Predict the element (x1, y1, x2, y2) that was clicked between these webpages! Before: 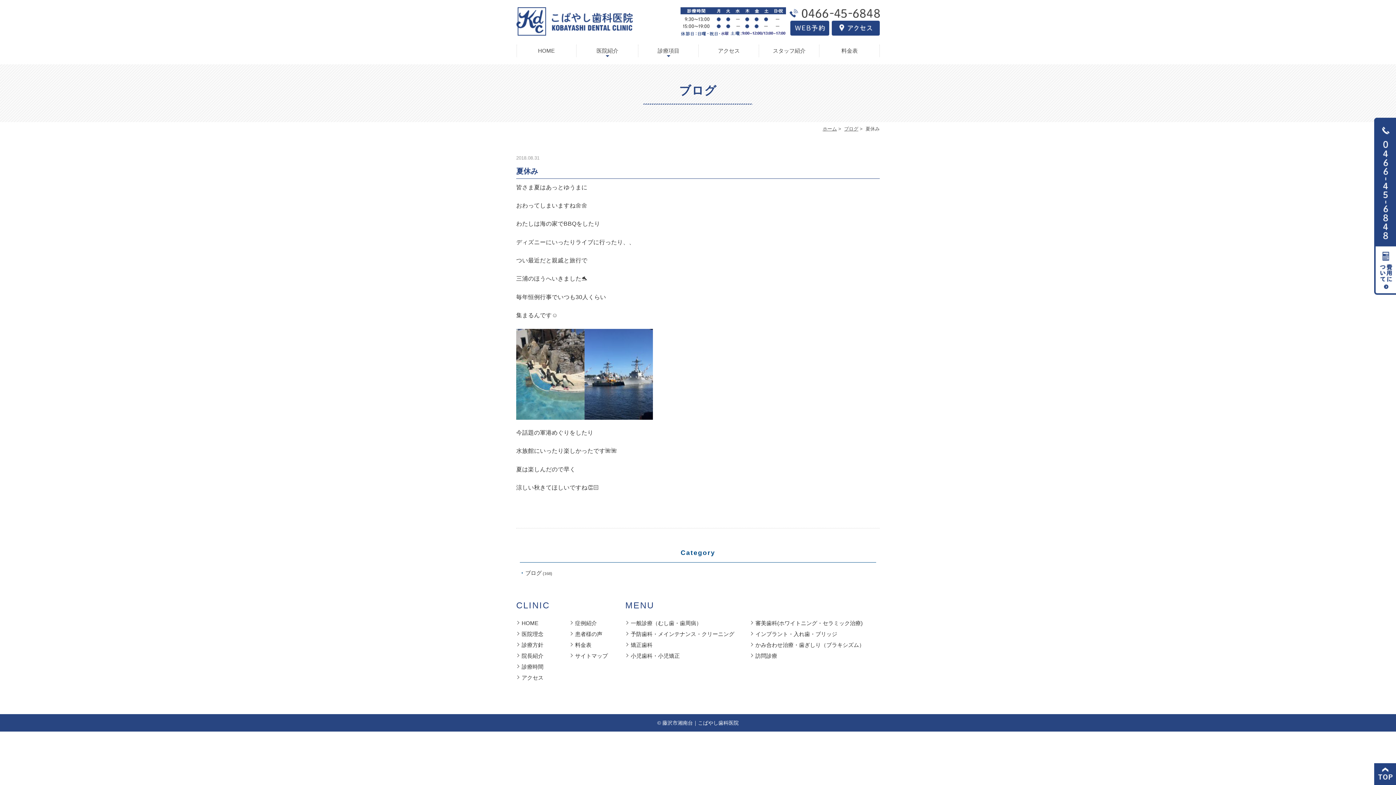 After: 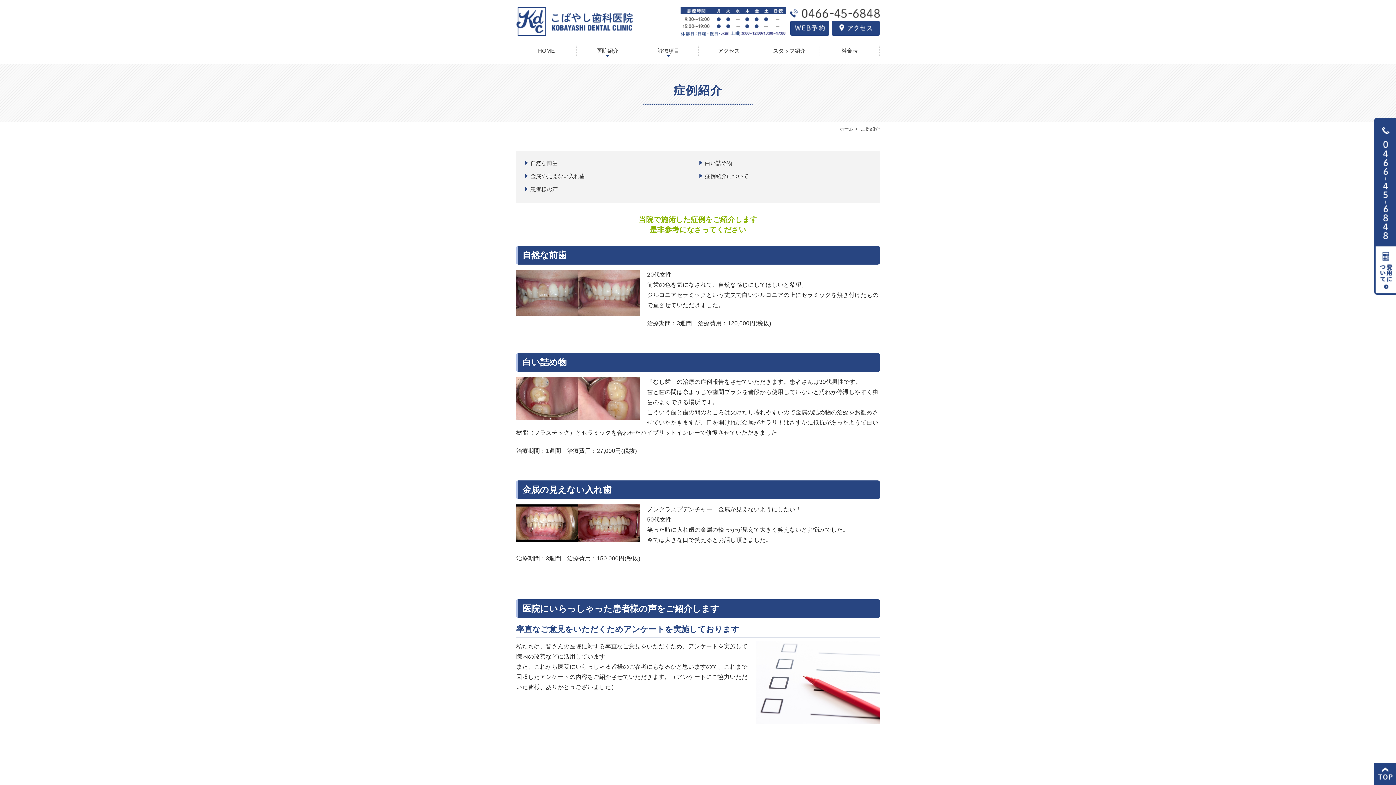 Action: bbox: (575, 620, 597, 626) label: 症例紹介